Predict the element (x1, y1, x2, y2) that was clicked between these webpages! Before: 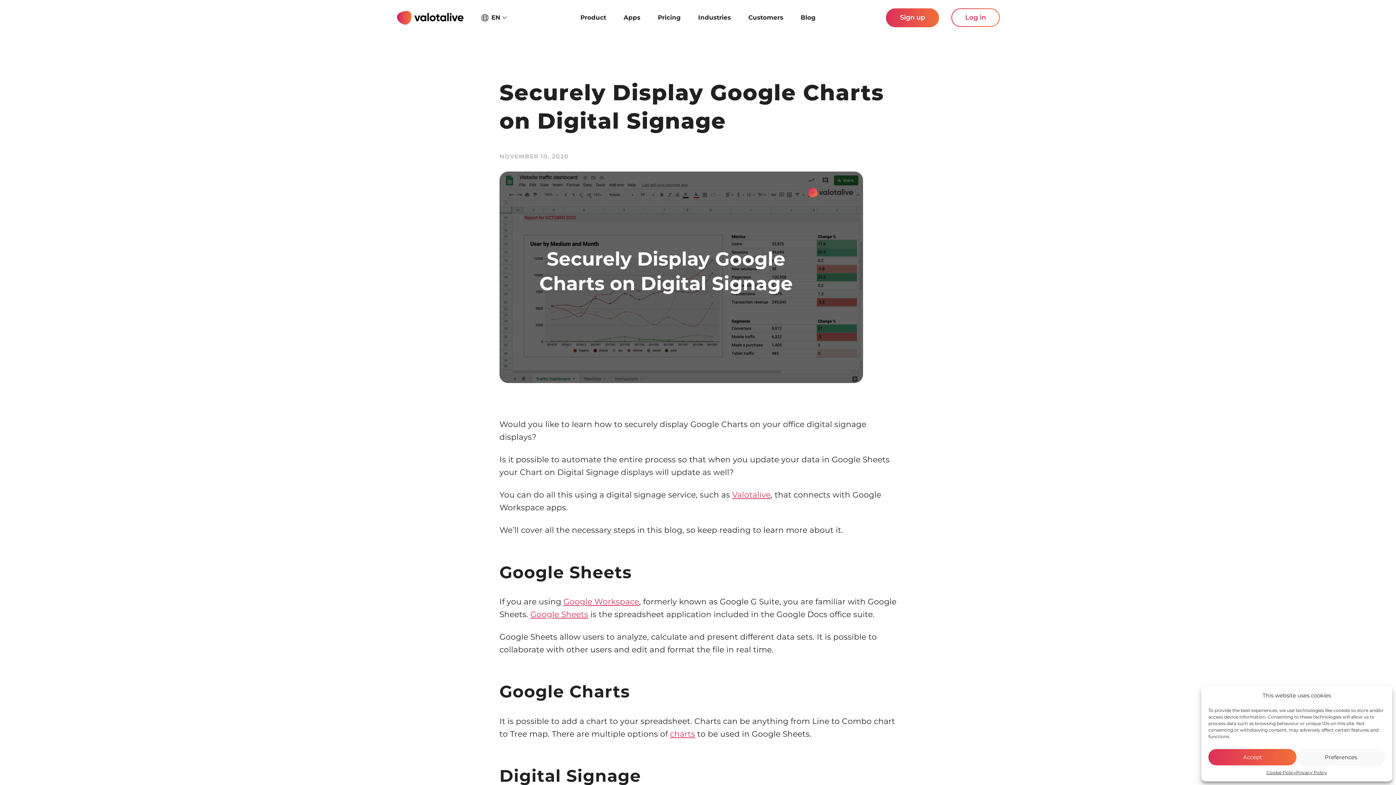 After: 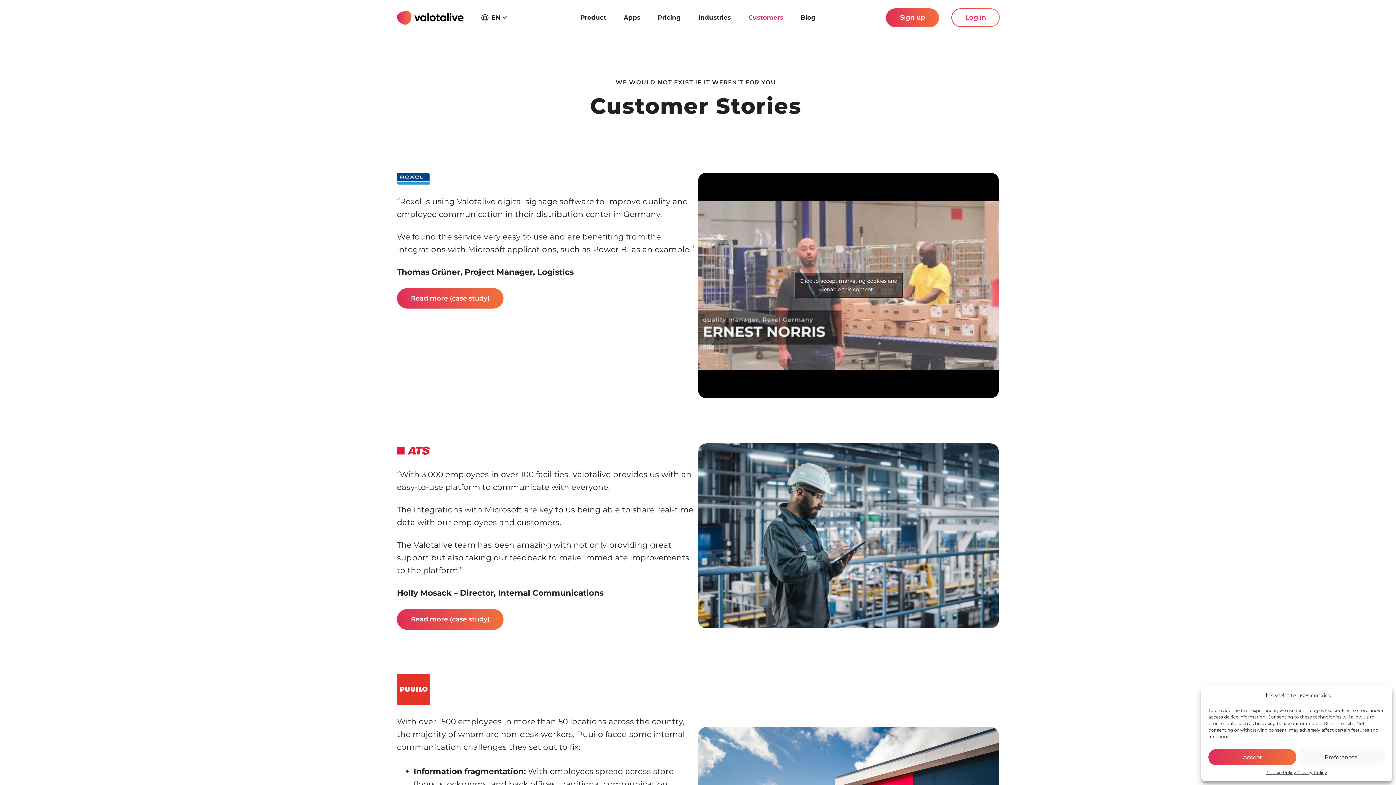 Action: bbox: (739, 6, 792, 28) label: Customers